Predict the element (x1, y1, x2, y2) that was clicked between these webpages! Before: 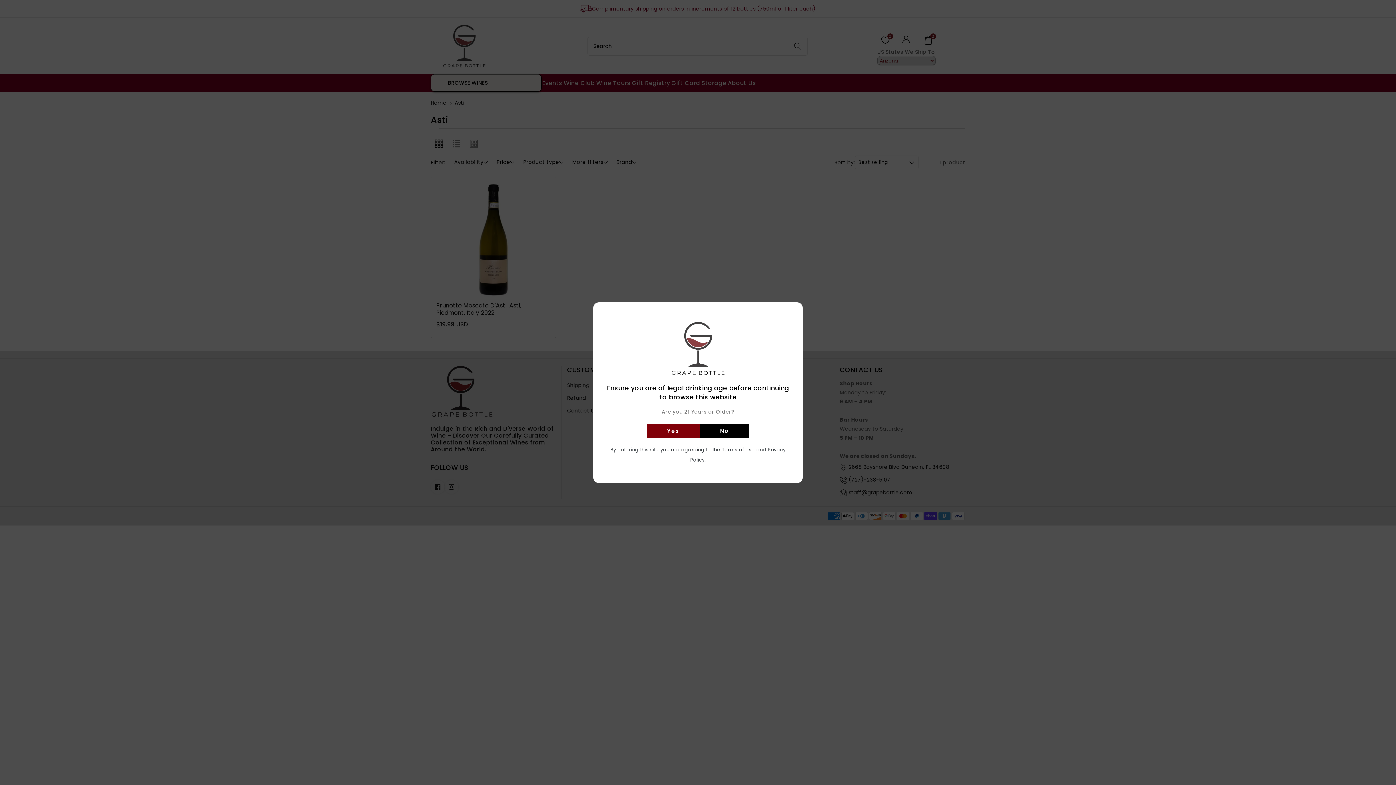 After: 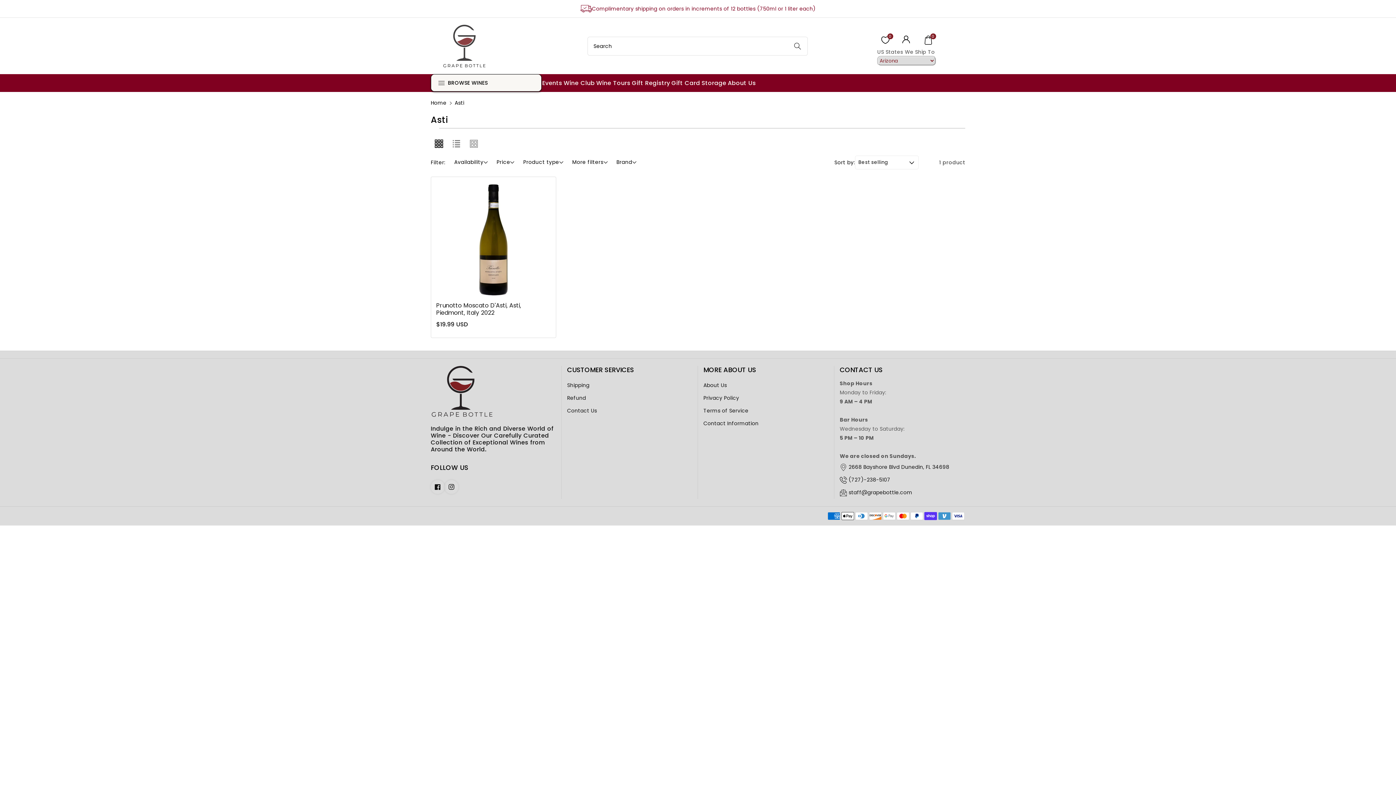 Action: bbox: (647, 424, 699, 438) label: Yes